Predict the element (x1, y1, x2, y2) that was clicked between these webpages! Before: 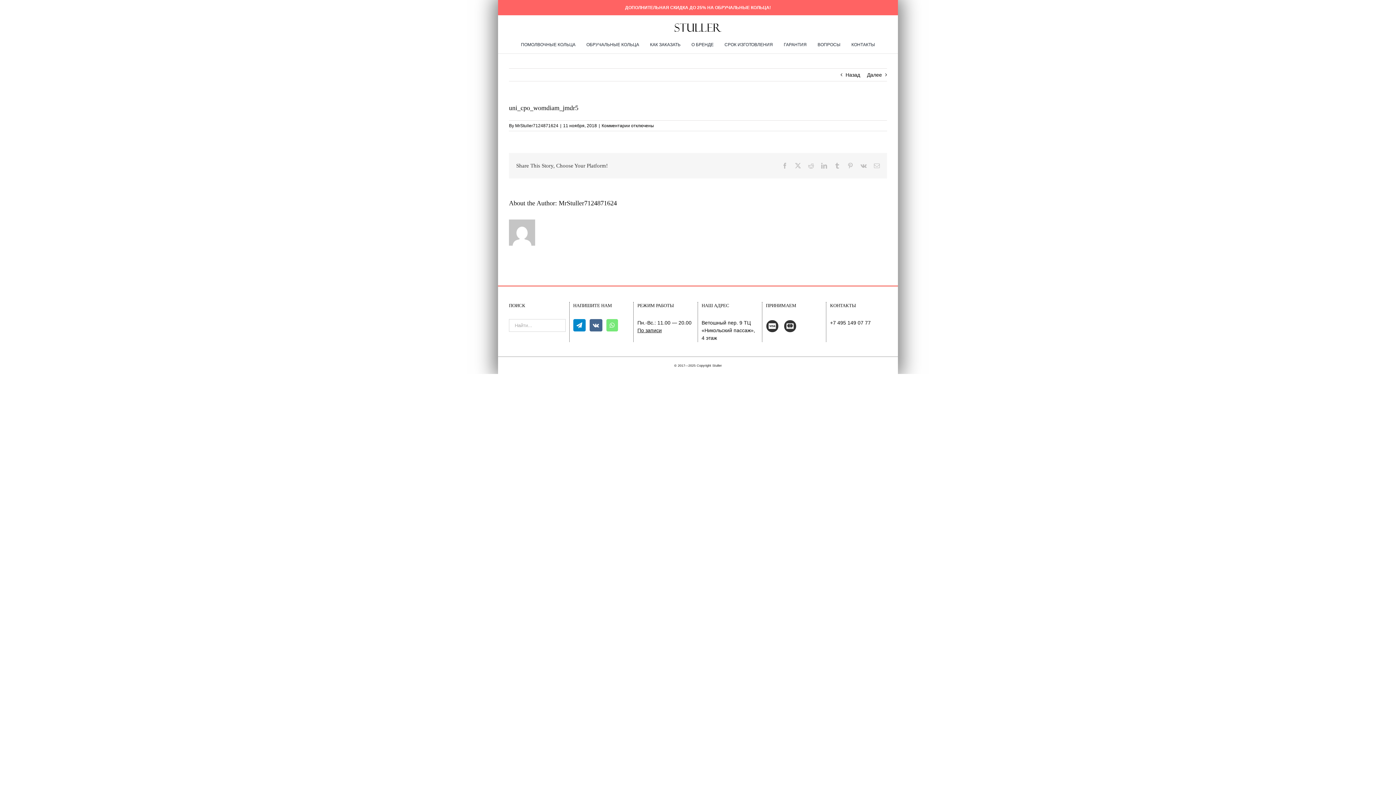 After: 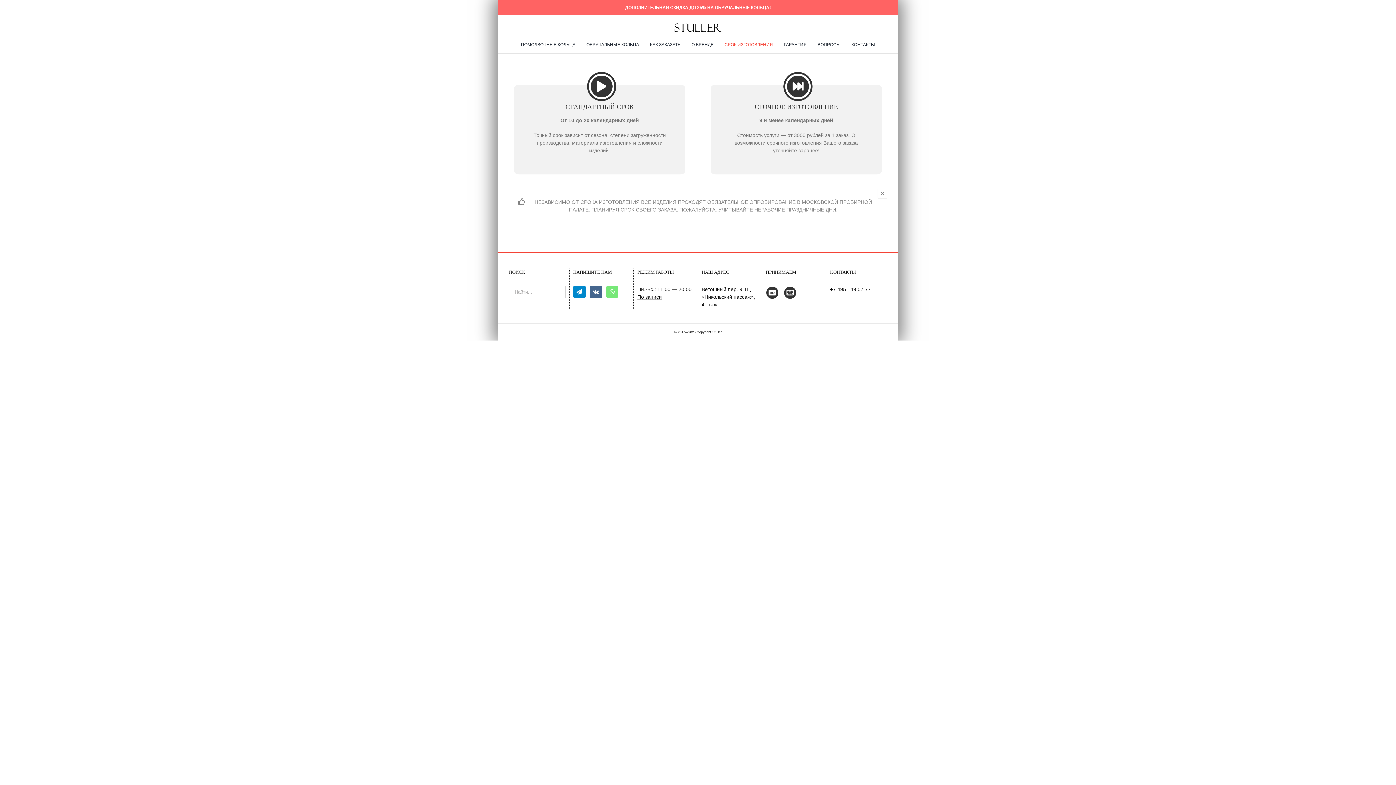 Action: label: СРОК ИЗГОТОВЛЕНИЯ bbox: (724, 41, 773, 48)